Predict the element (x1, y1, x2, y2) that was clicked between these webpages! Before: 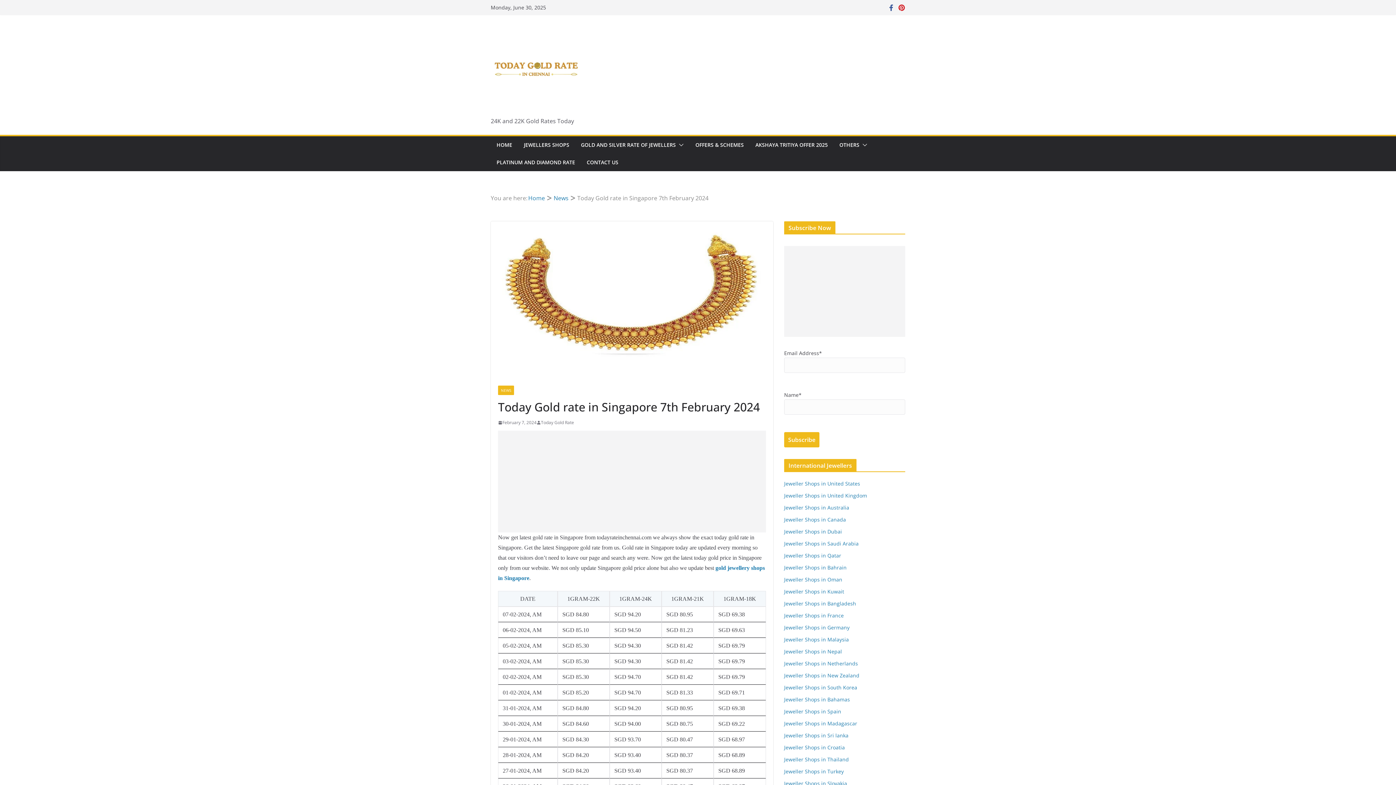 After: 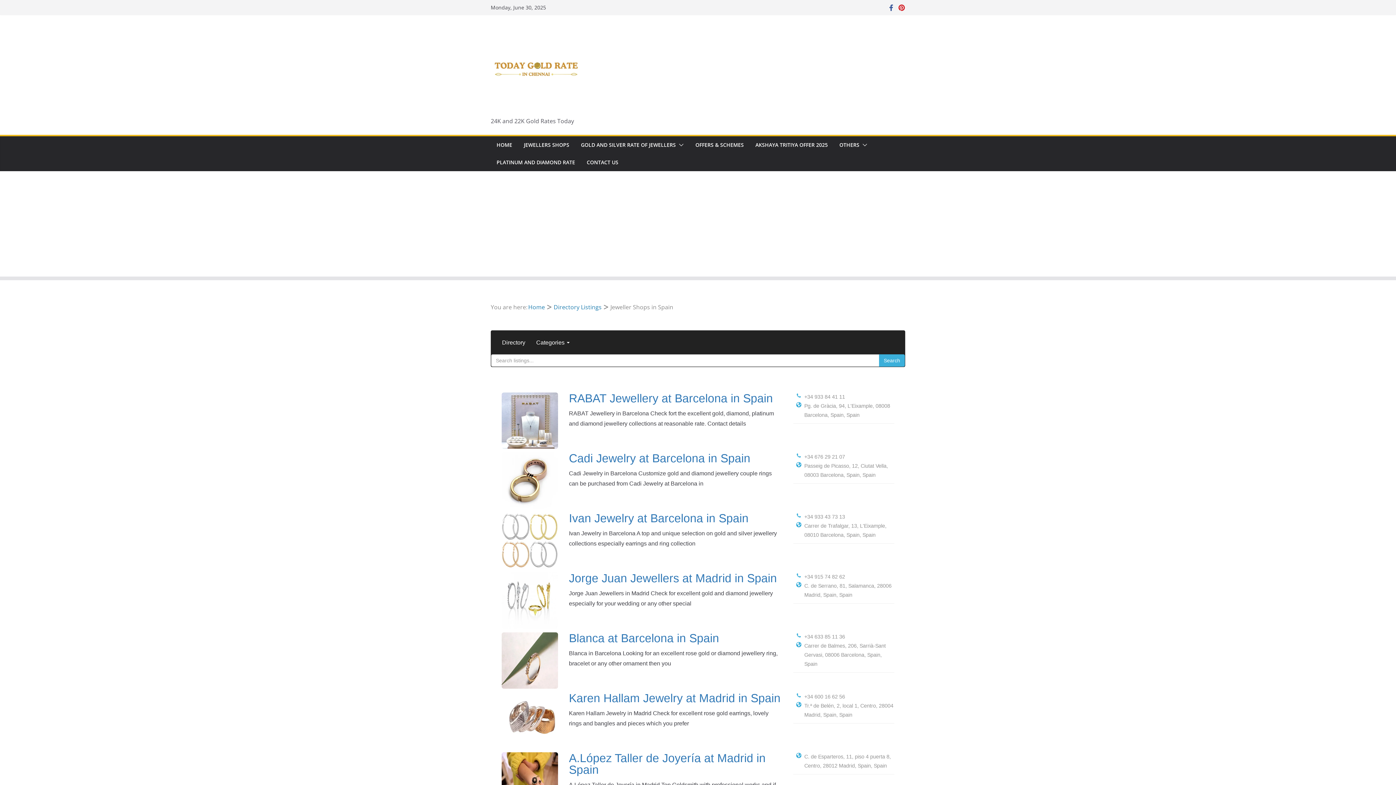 Action: bbox: (784, 708, 841, 715) label: Jeweller Shops in Spain